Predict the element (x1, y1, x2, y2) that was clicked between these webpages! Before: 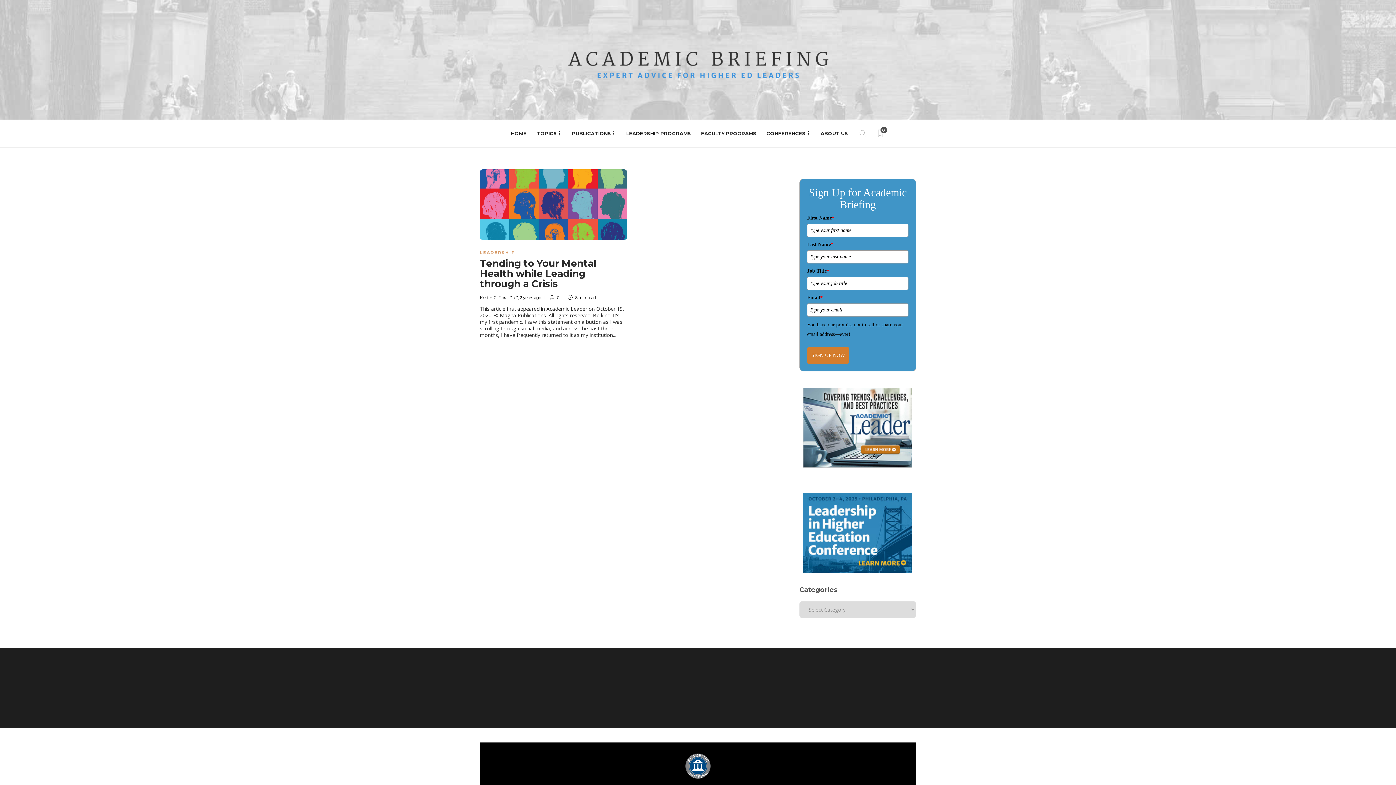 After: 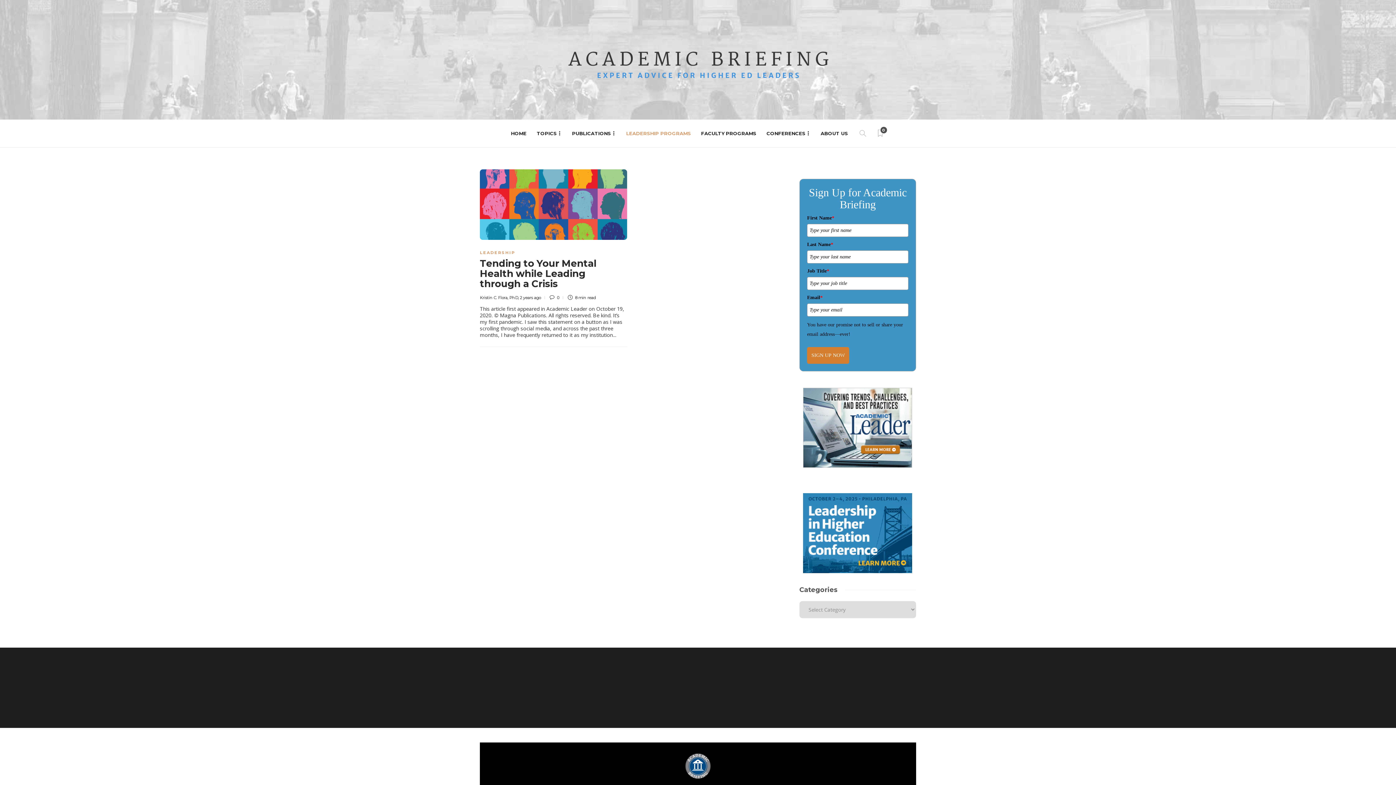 Action: label: LEADERSHIP PROGRAMS bbox: (624, 119, 691, 147)